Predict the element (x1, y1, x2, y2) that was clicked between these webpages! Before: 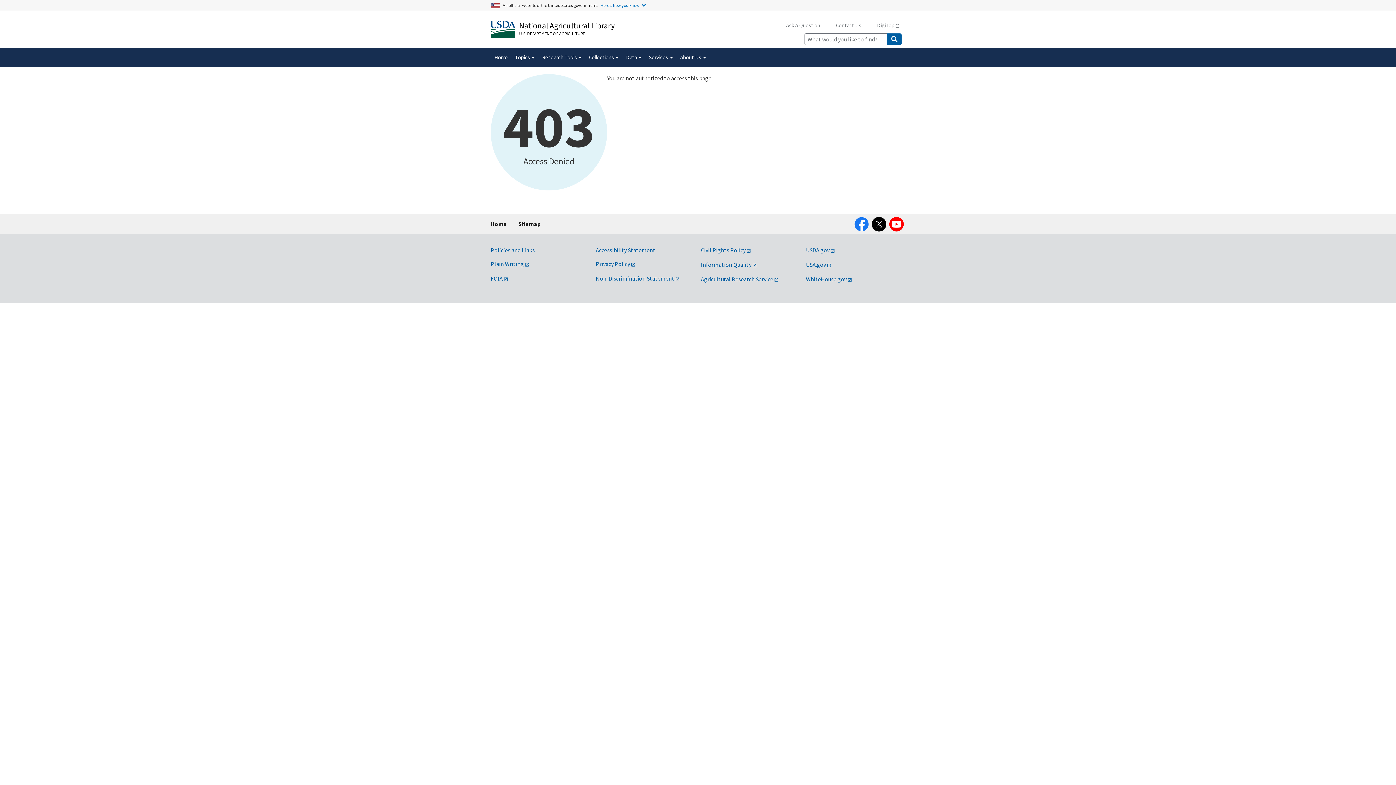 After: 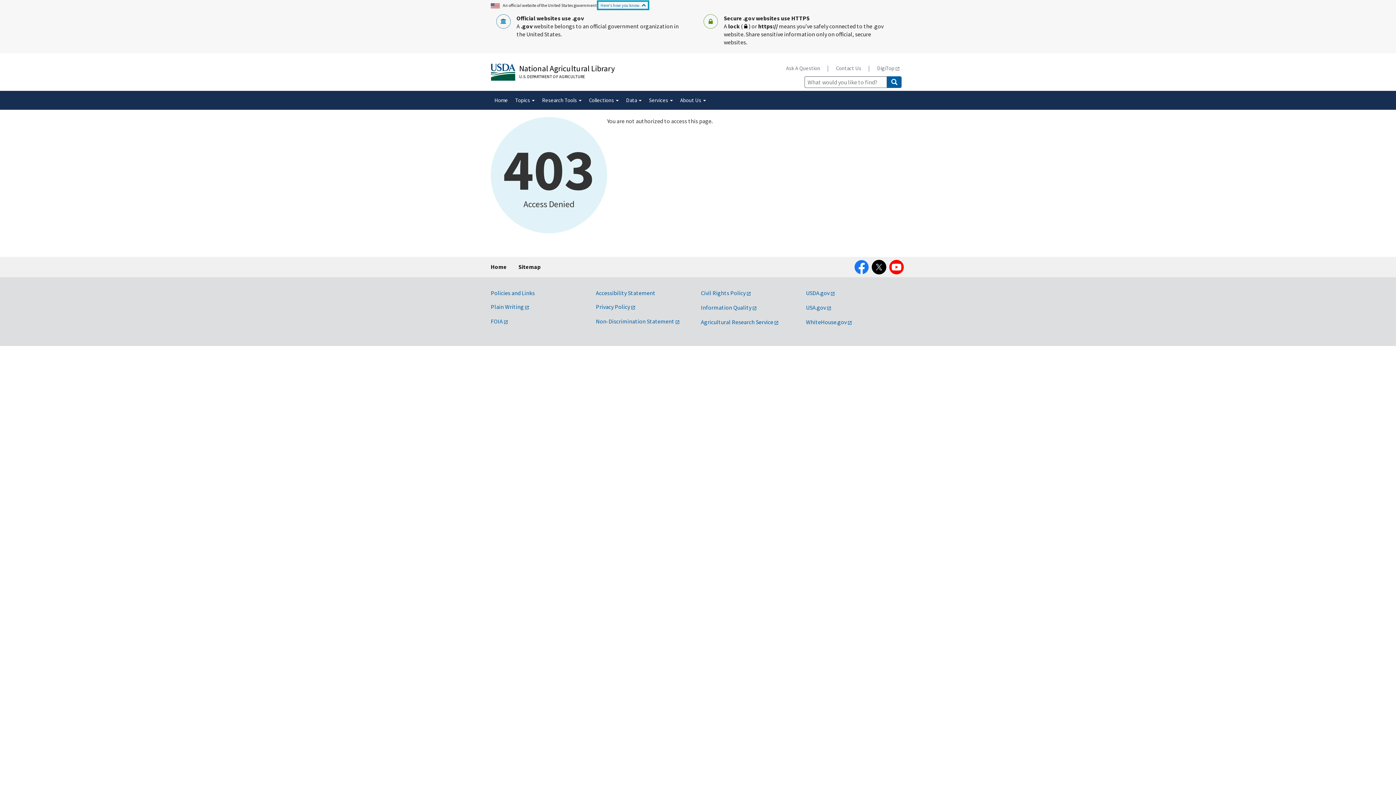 Action: bbox: (598, 1, 648, 8) label: Here's how you know.